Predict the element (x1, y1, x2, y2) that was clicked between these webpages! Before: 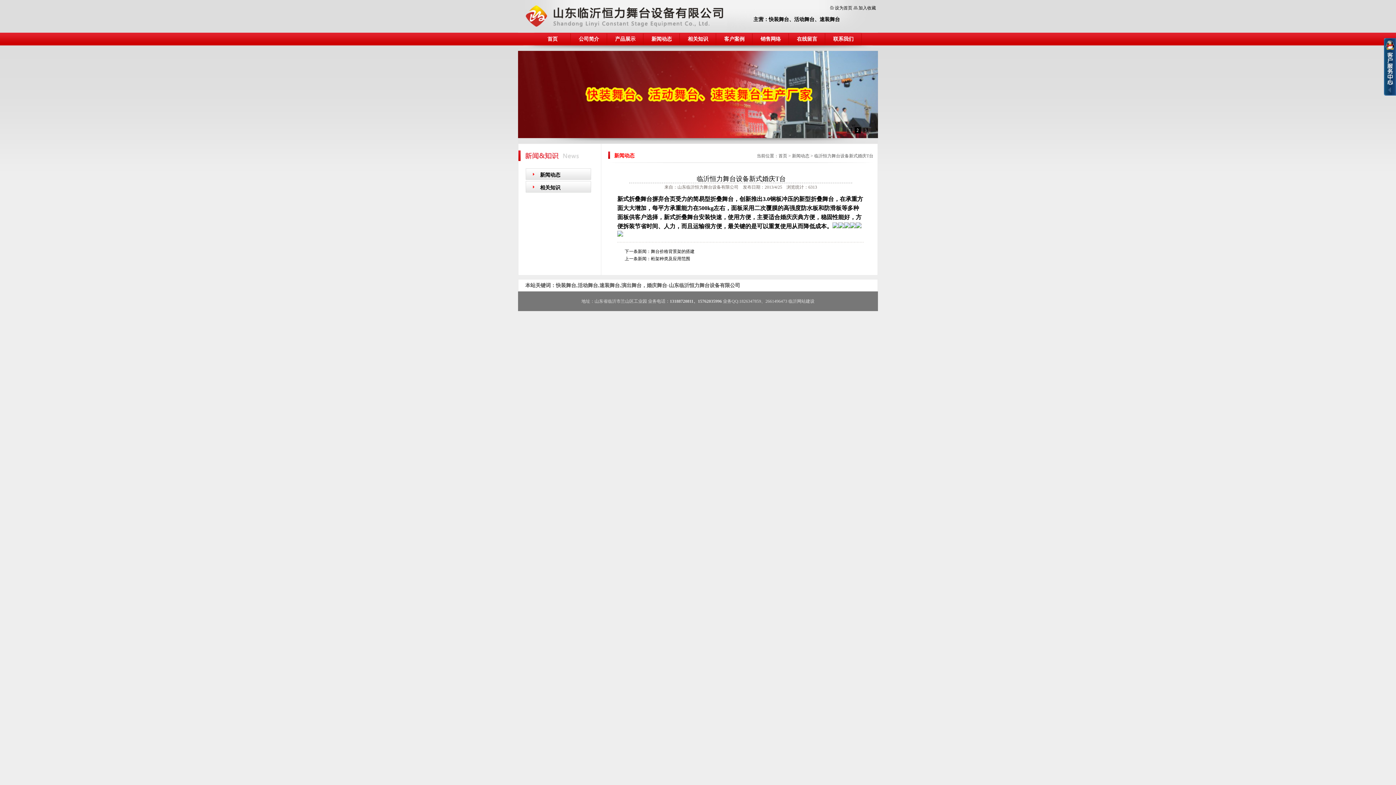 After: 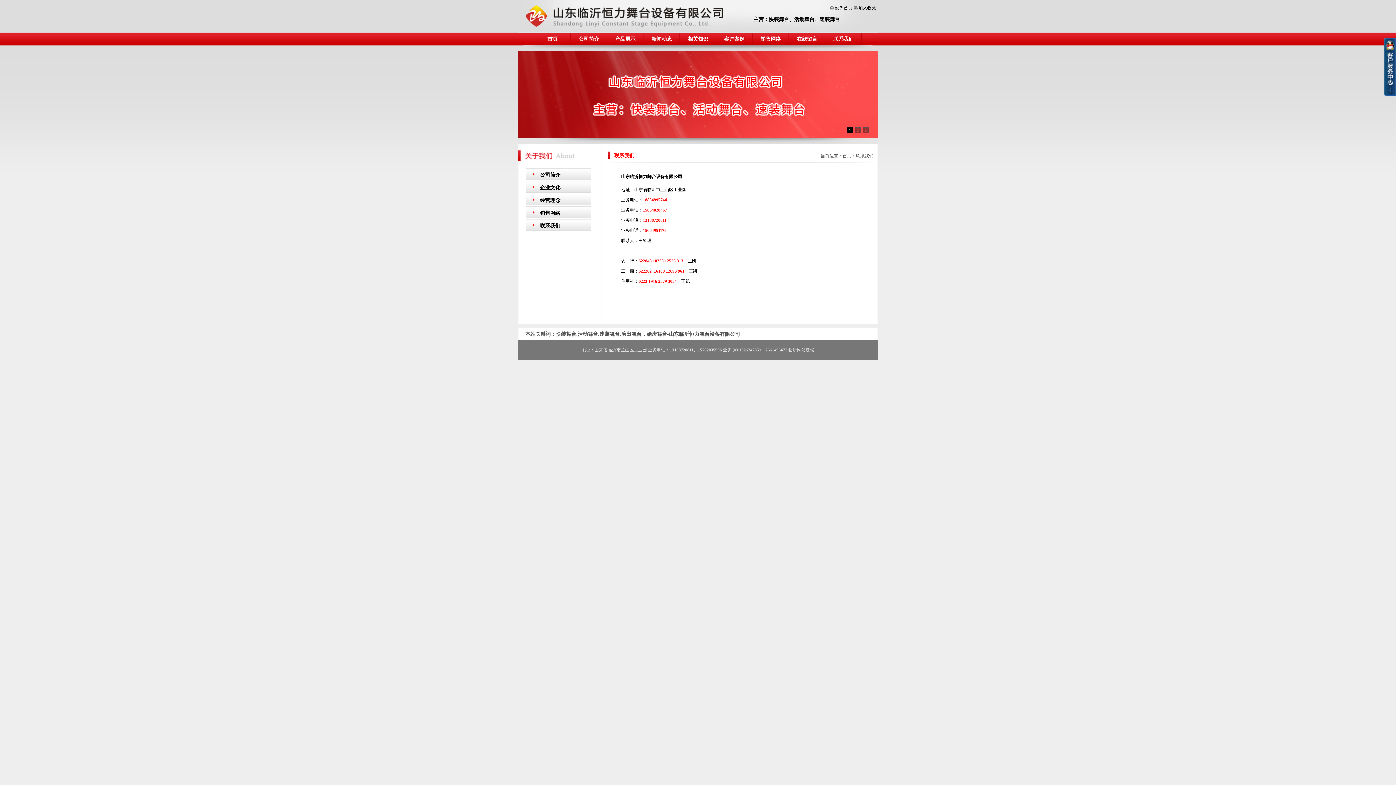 Action: label: 联系我们 bbox: (825, 32, 861, 45)